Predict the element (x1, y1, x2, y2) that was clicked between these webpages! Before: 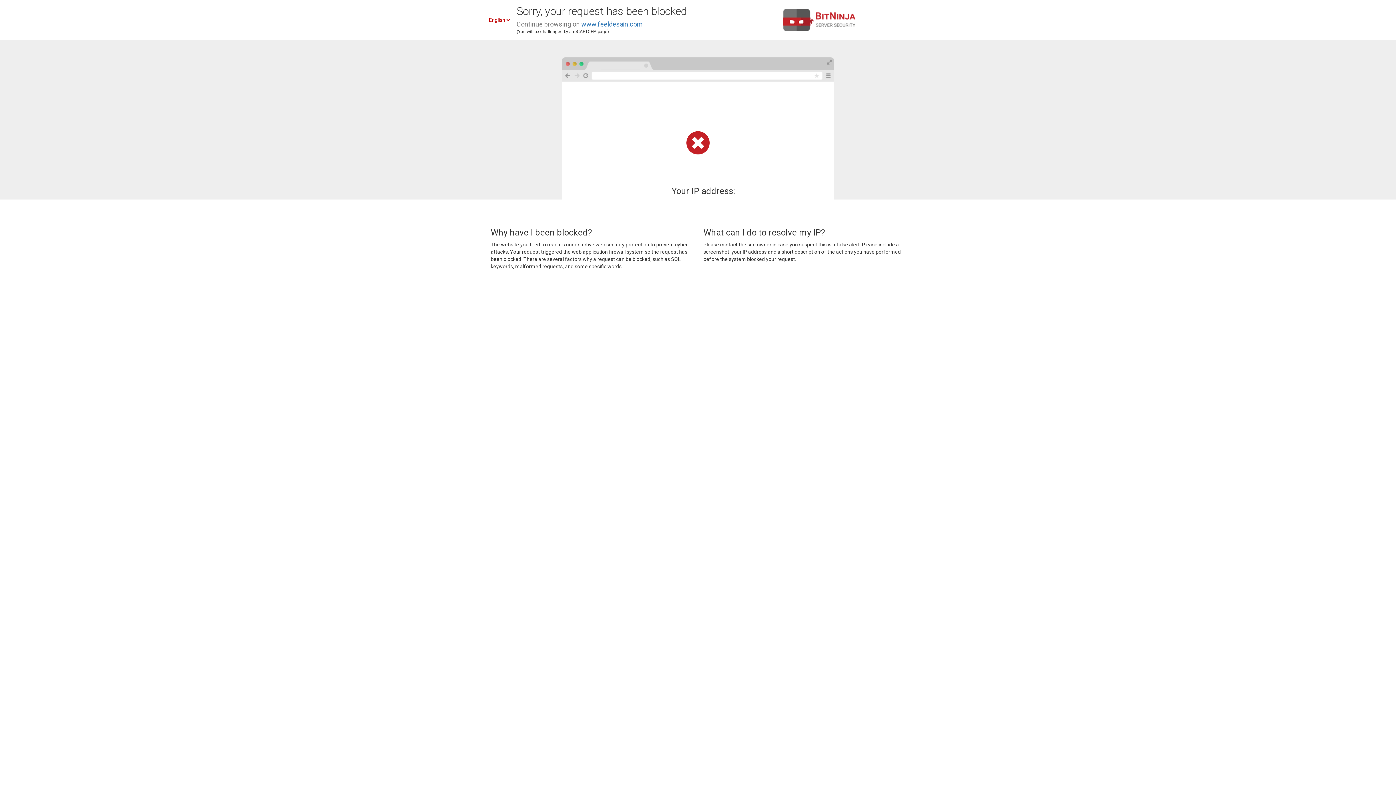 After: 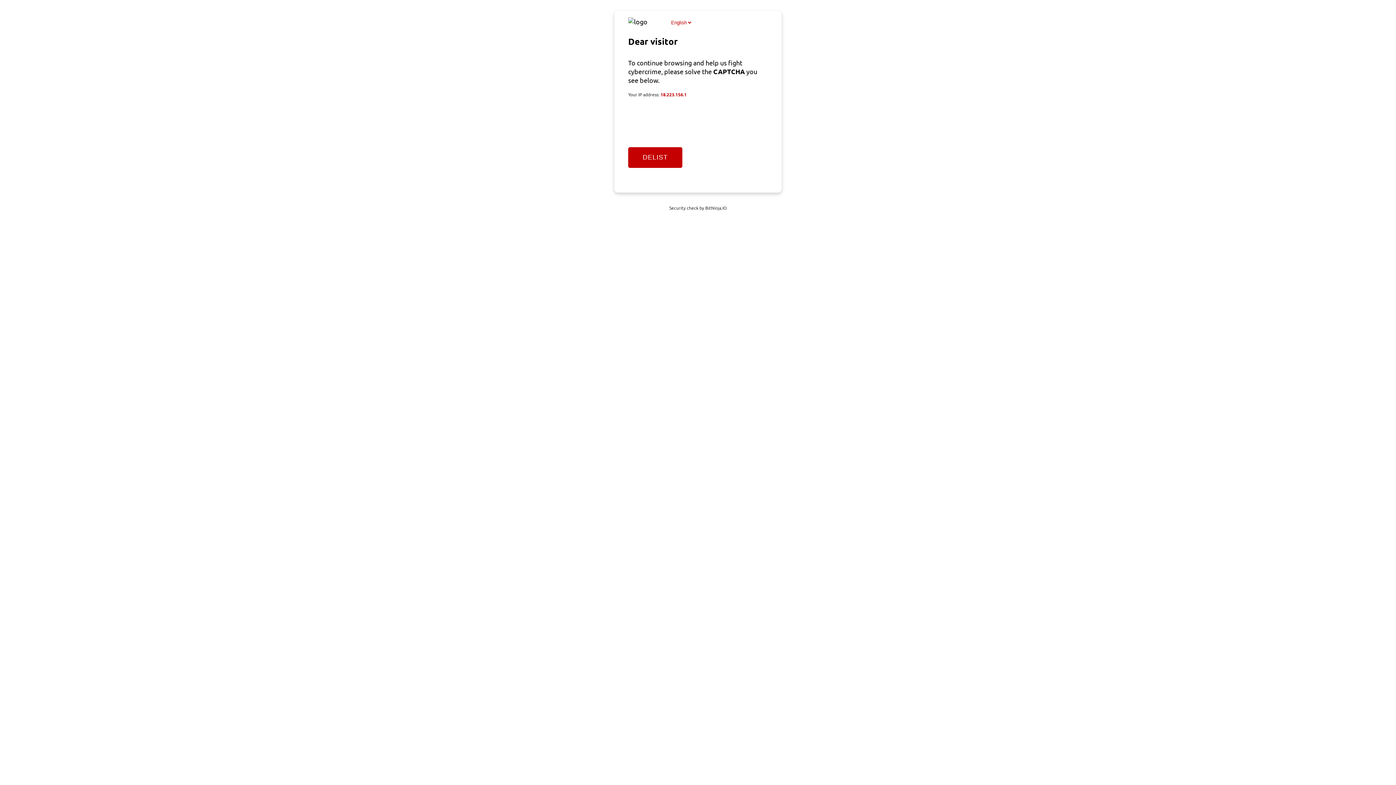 Action: label: www.feeldesain.com bbox: (581, 20, 642, 28)